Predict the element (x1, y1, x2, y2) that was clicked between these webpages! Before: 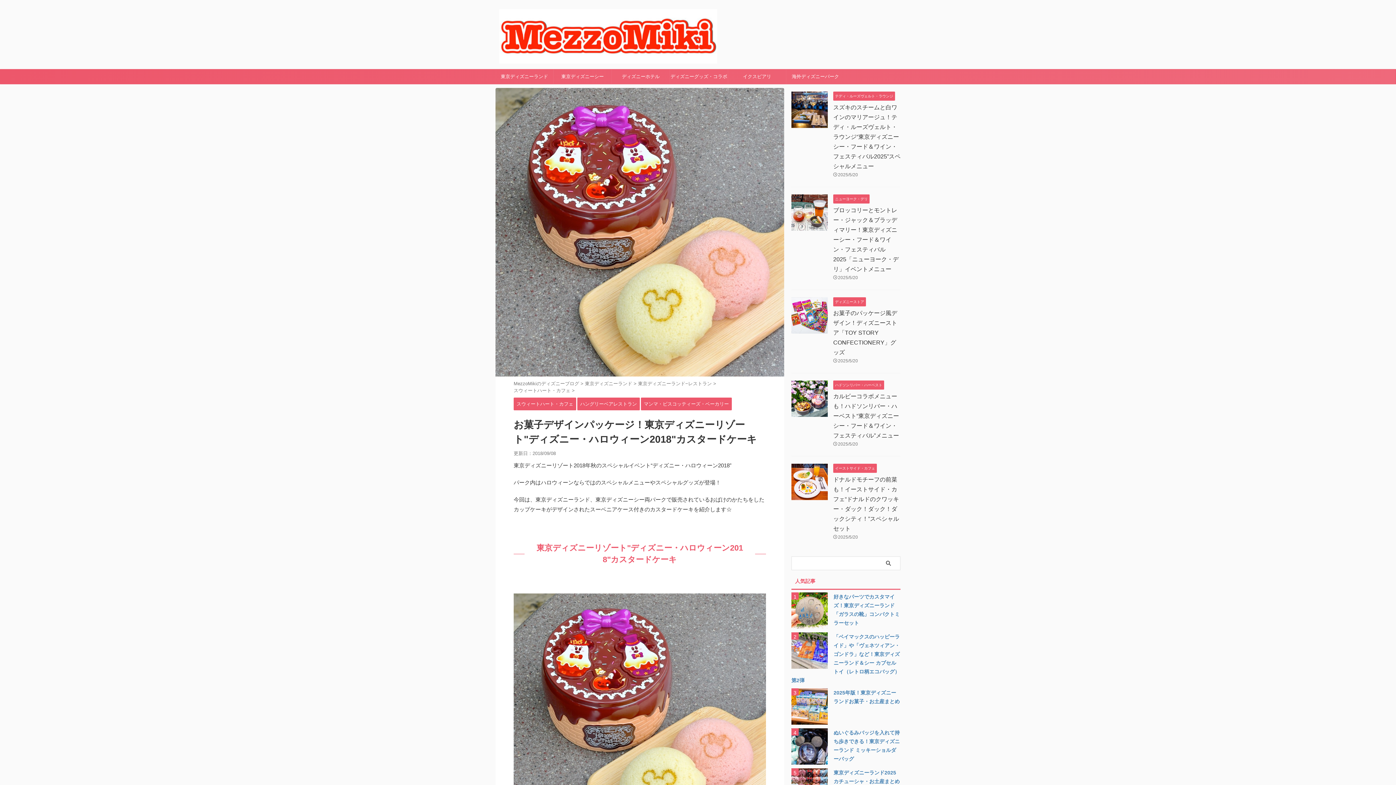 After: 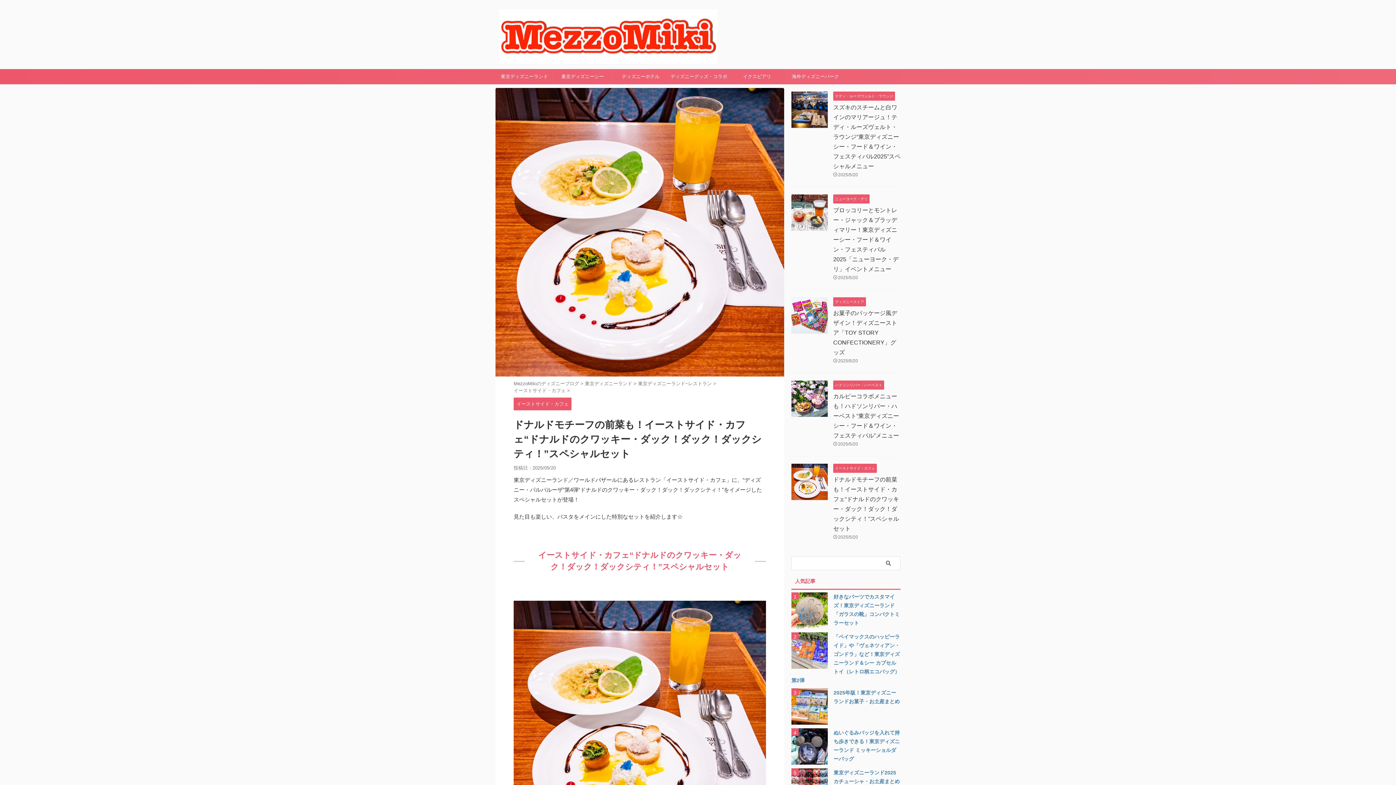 Action: bbox: (791, 493, 828, 500)